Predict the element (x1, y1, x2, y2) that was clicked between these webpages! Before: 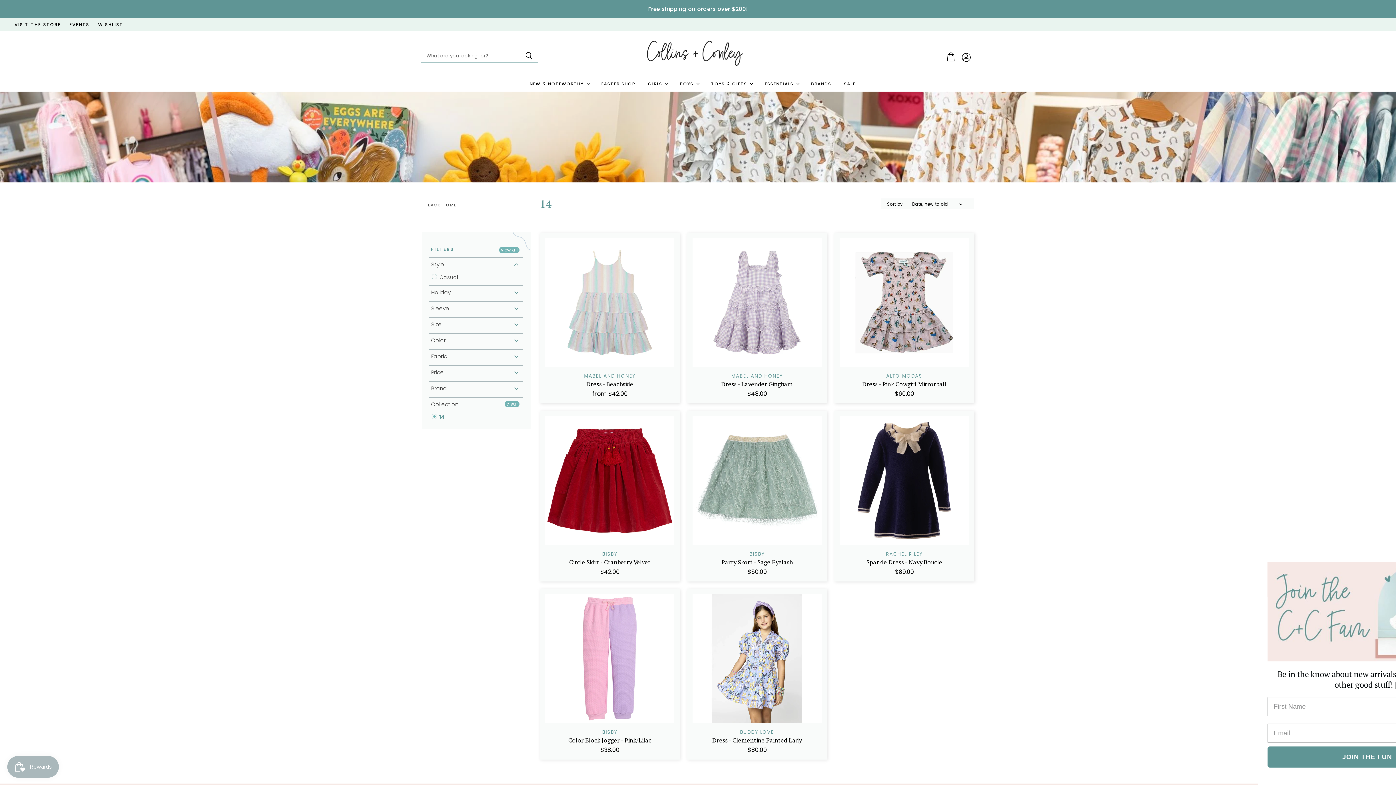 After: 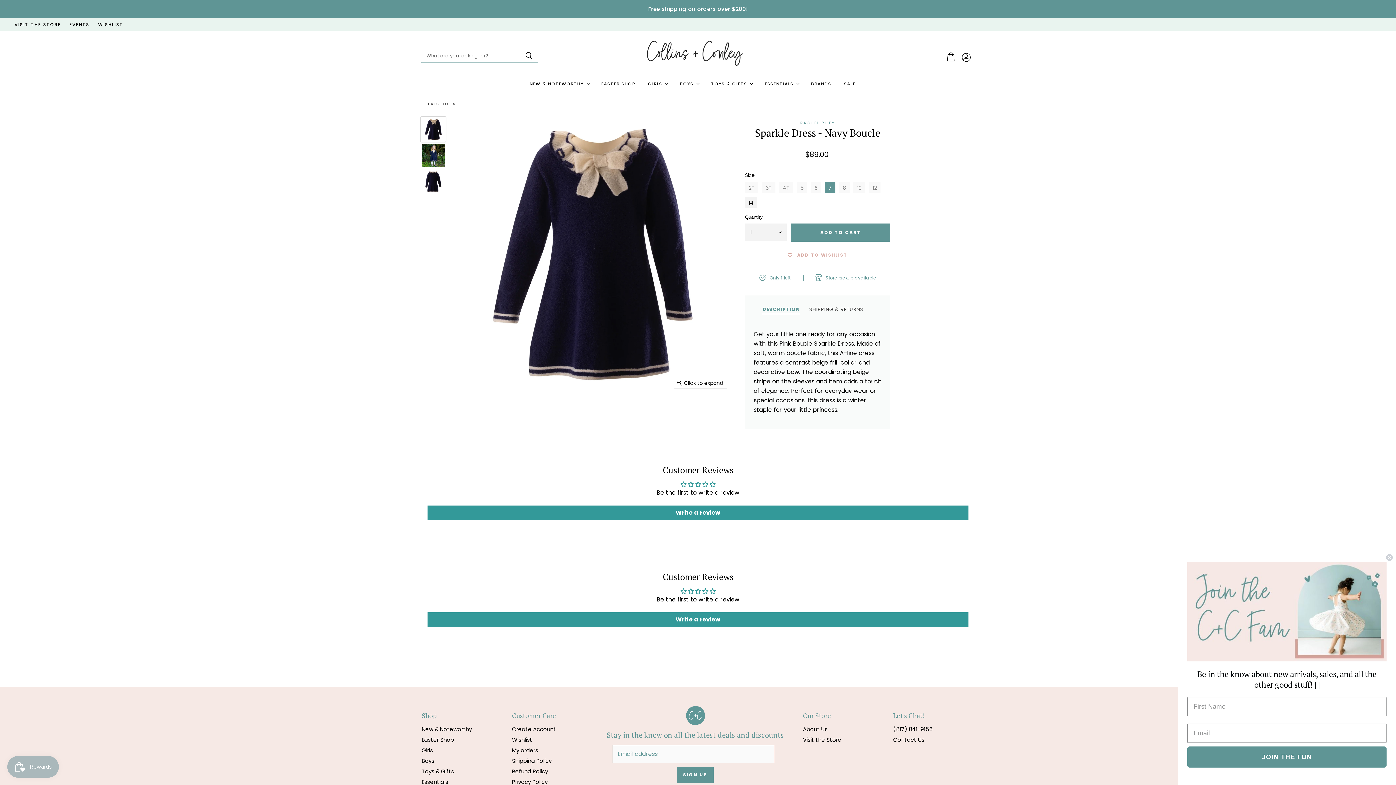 Action: label: Sparkle Dress - Navy Boucle bbox: (866, 558, 942, 566)